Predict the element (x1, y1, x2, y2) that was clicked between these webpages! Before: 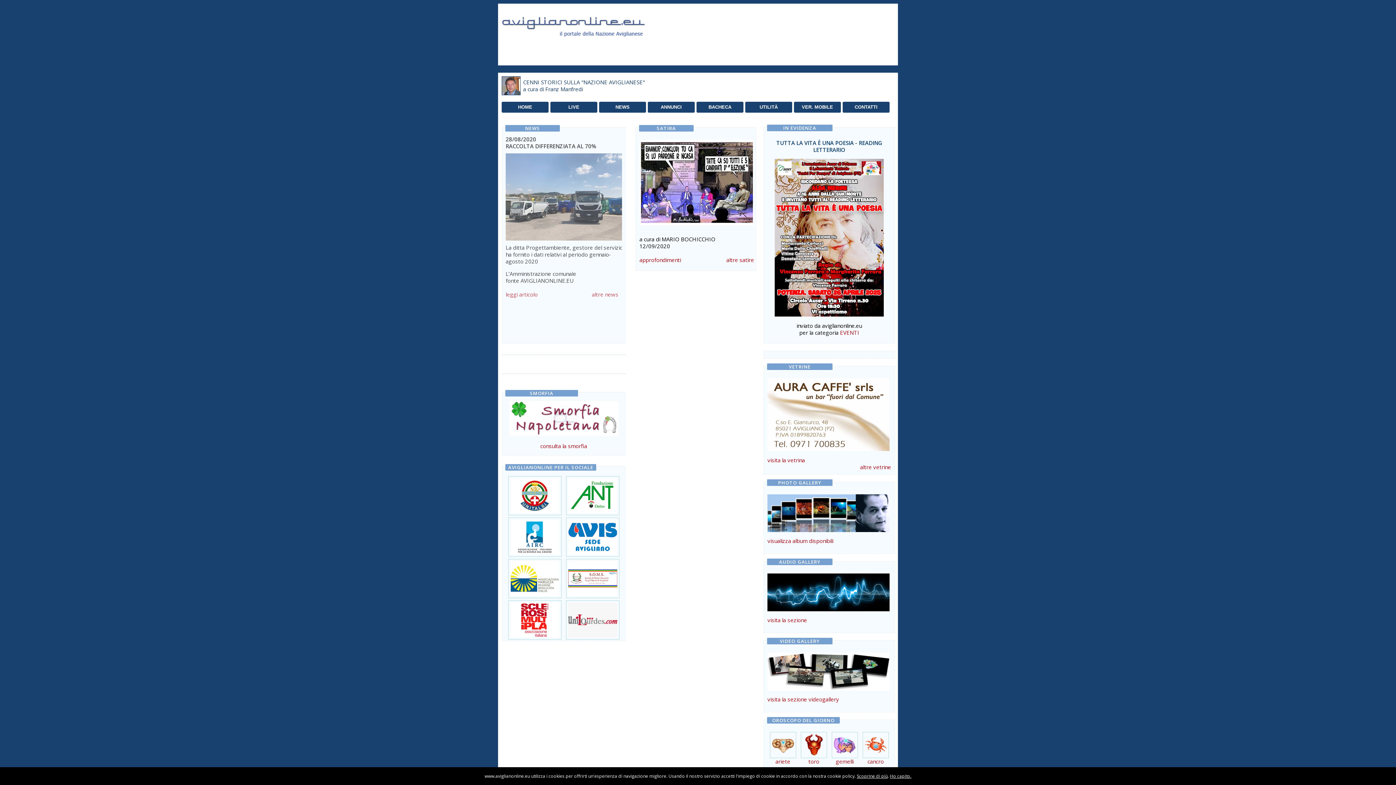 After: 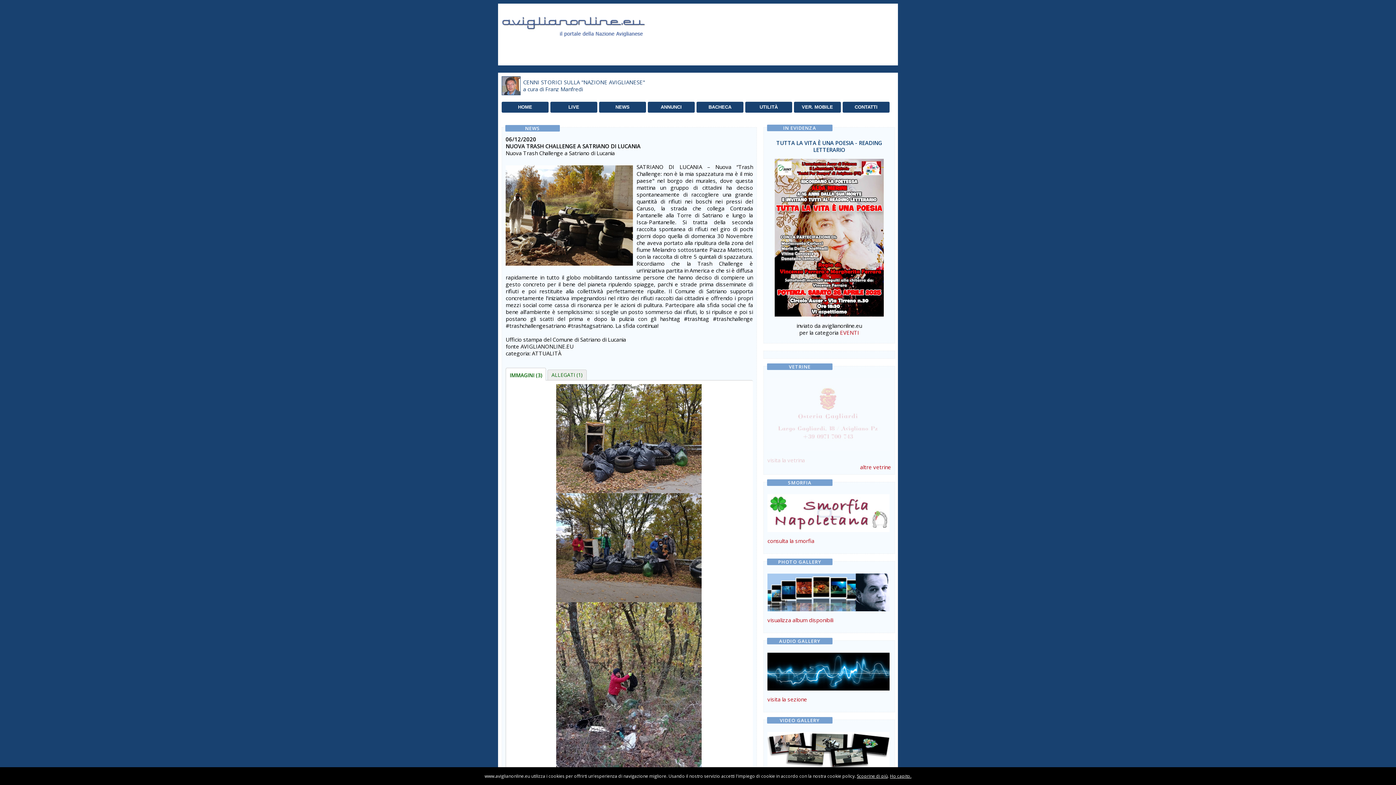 Action: bbox: (505, 295, 537, 302) label: leggi articolo